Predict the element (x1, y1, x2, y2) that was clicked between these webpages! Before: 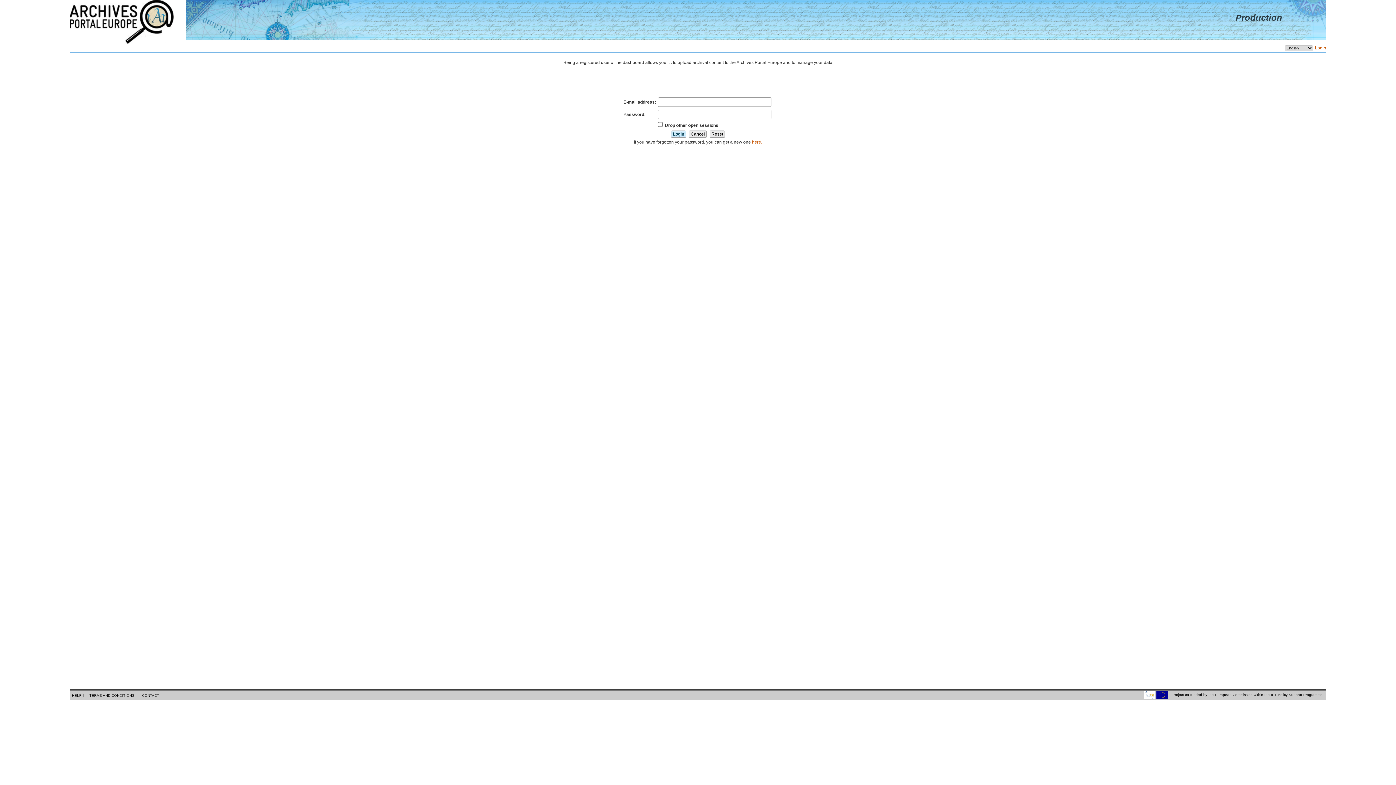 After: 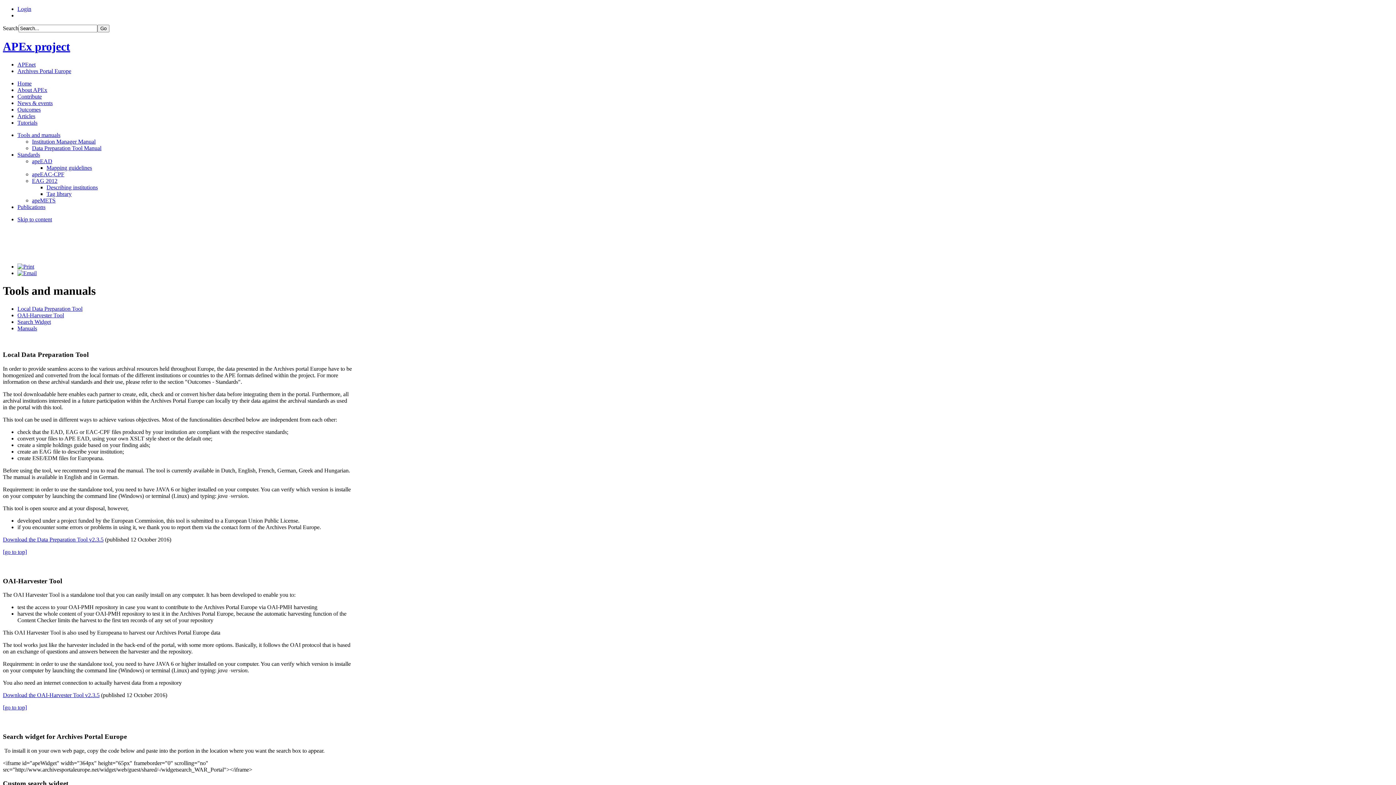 Action: bbox: (72, 693, 85, 697) label: HELP | 